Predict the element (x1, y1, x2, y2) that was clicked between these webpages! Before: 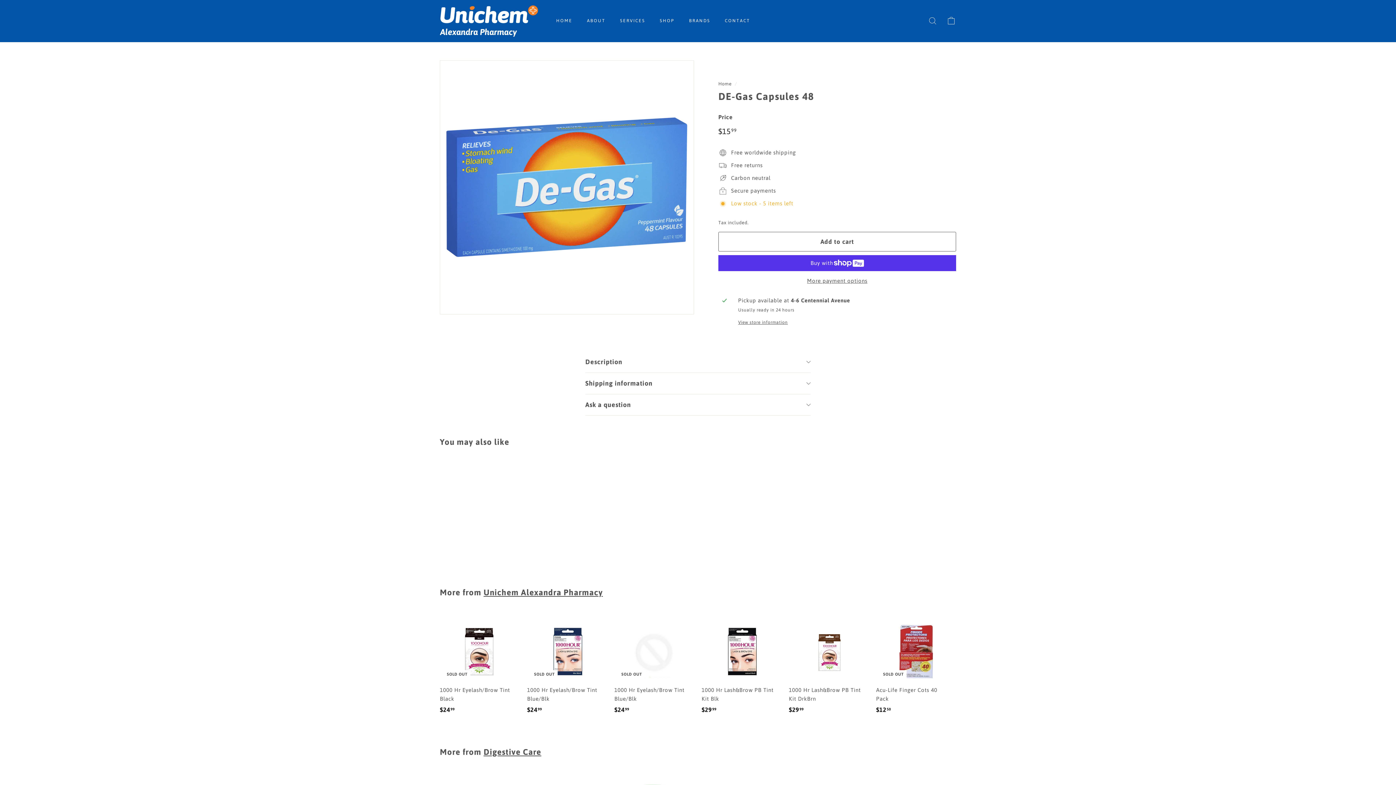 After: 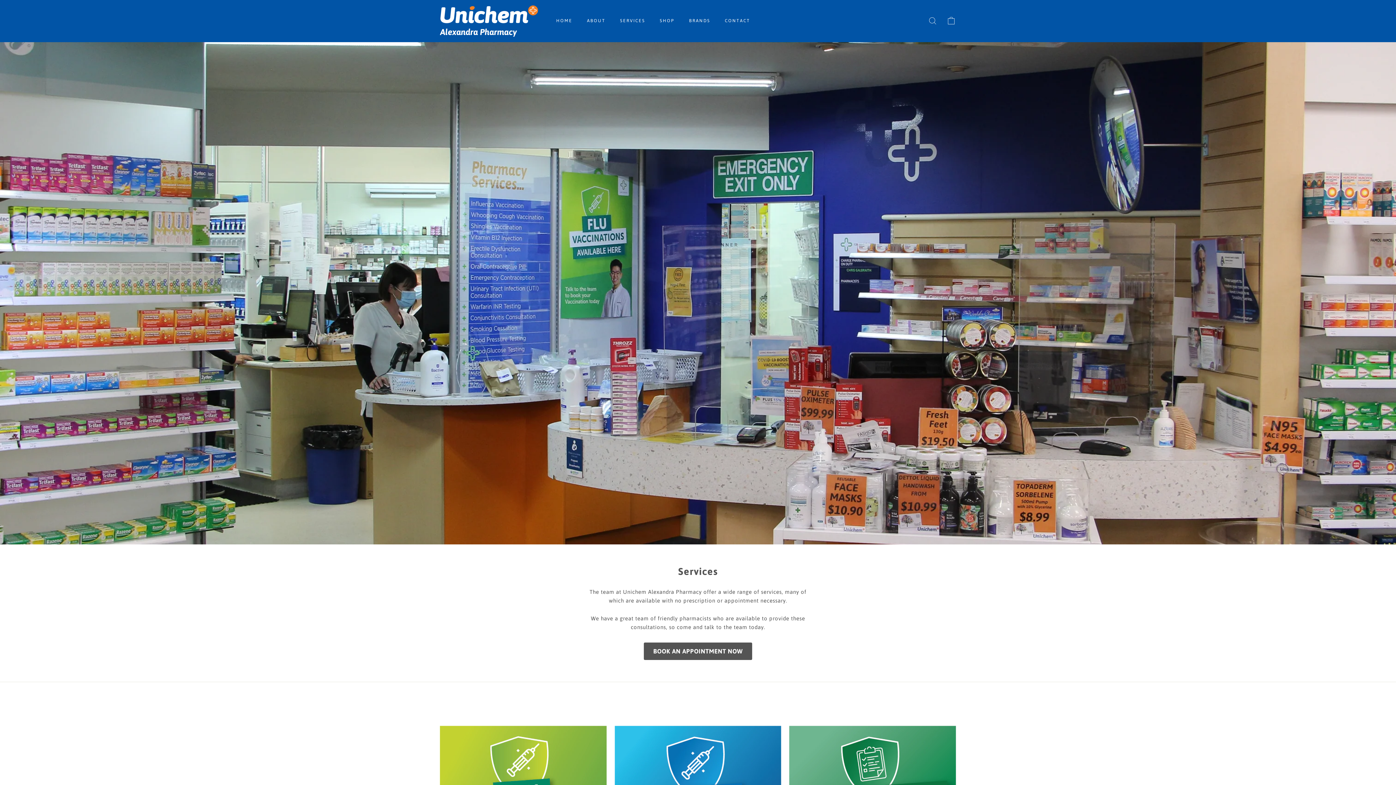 Action: label: SERVICES bbox: (612, 11, 652, 30)